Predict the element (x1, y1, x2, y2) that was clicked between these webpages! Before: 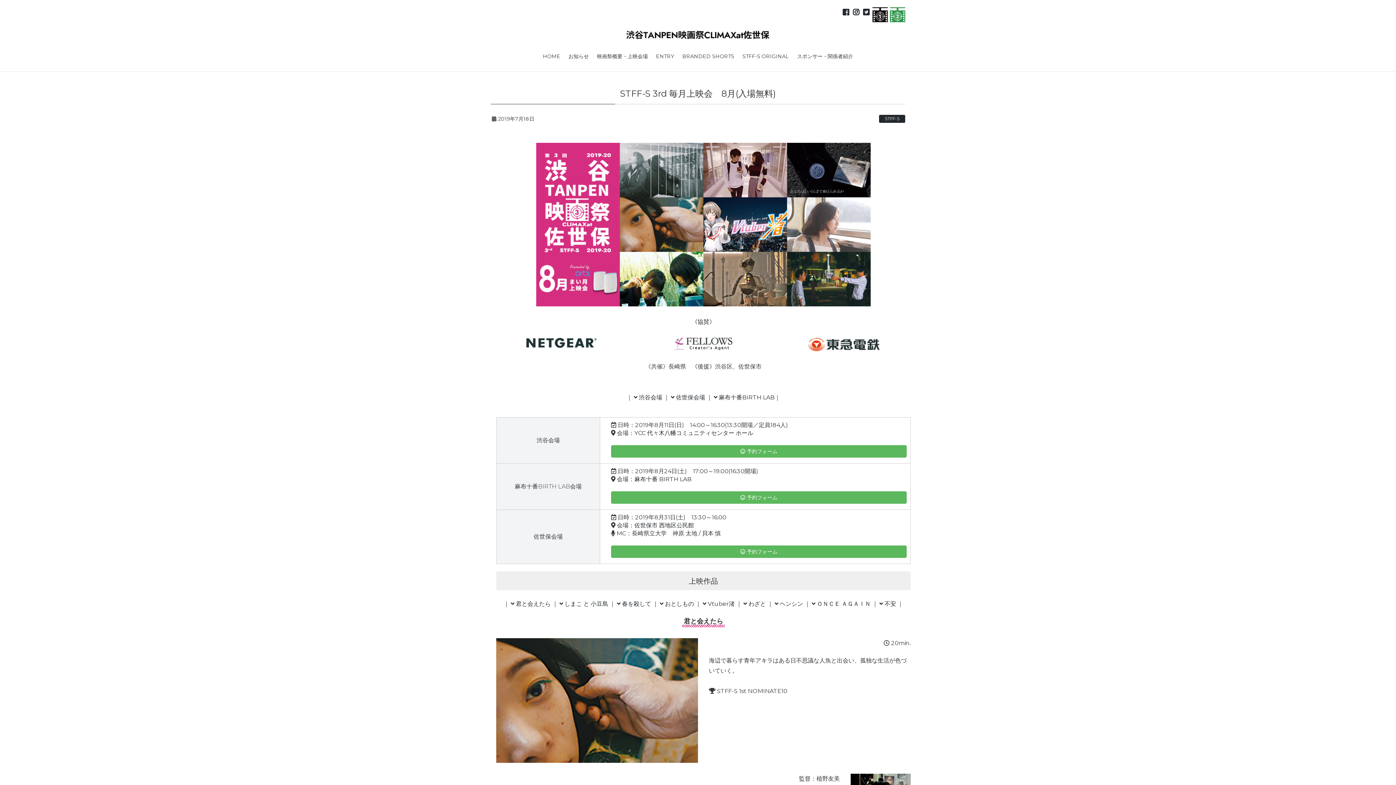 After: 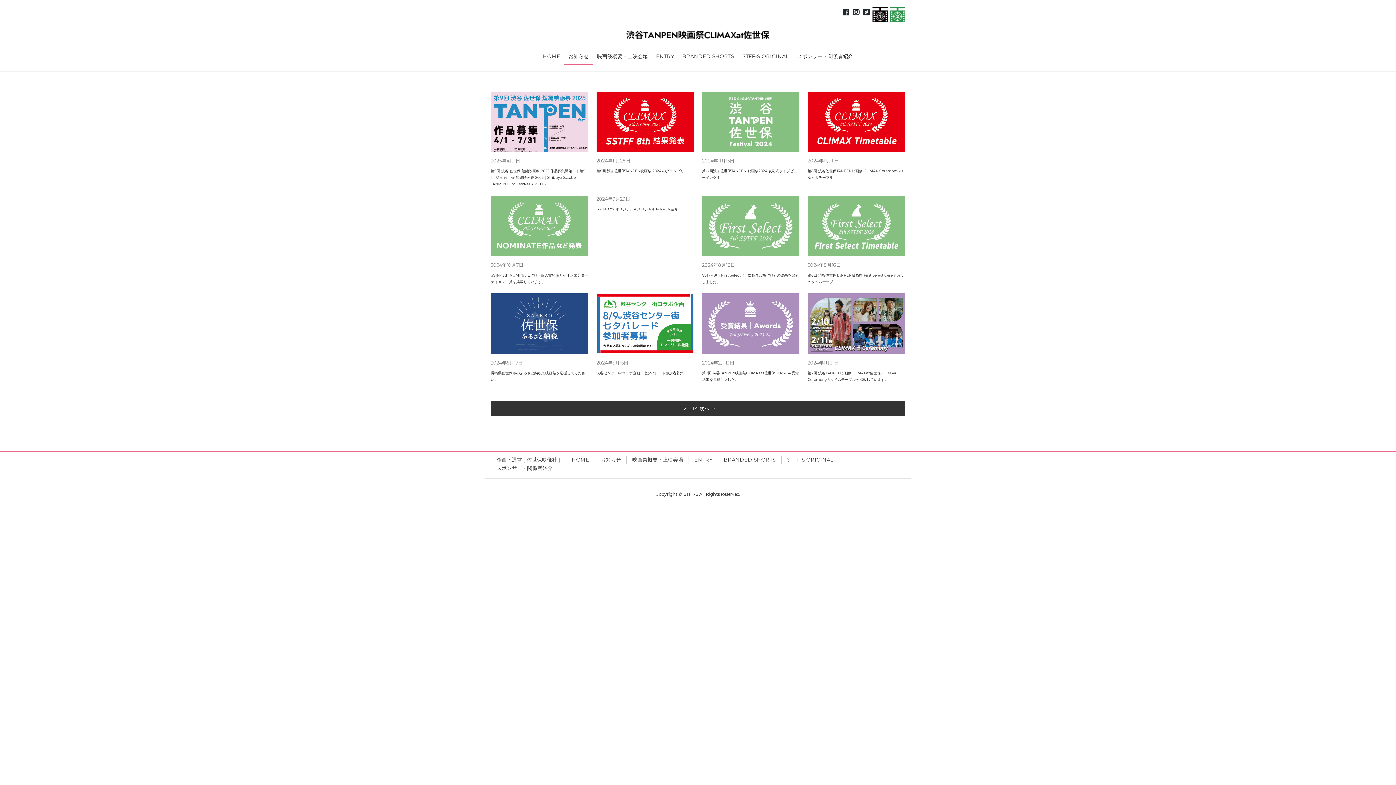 Action: label: お知らせ bbox: (564, 48, 593, 64)